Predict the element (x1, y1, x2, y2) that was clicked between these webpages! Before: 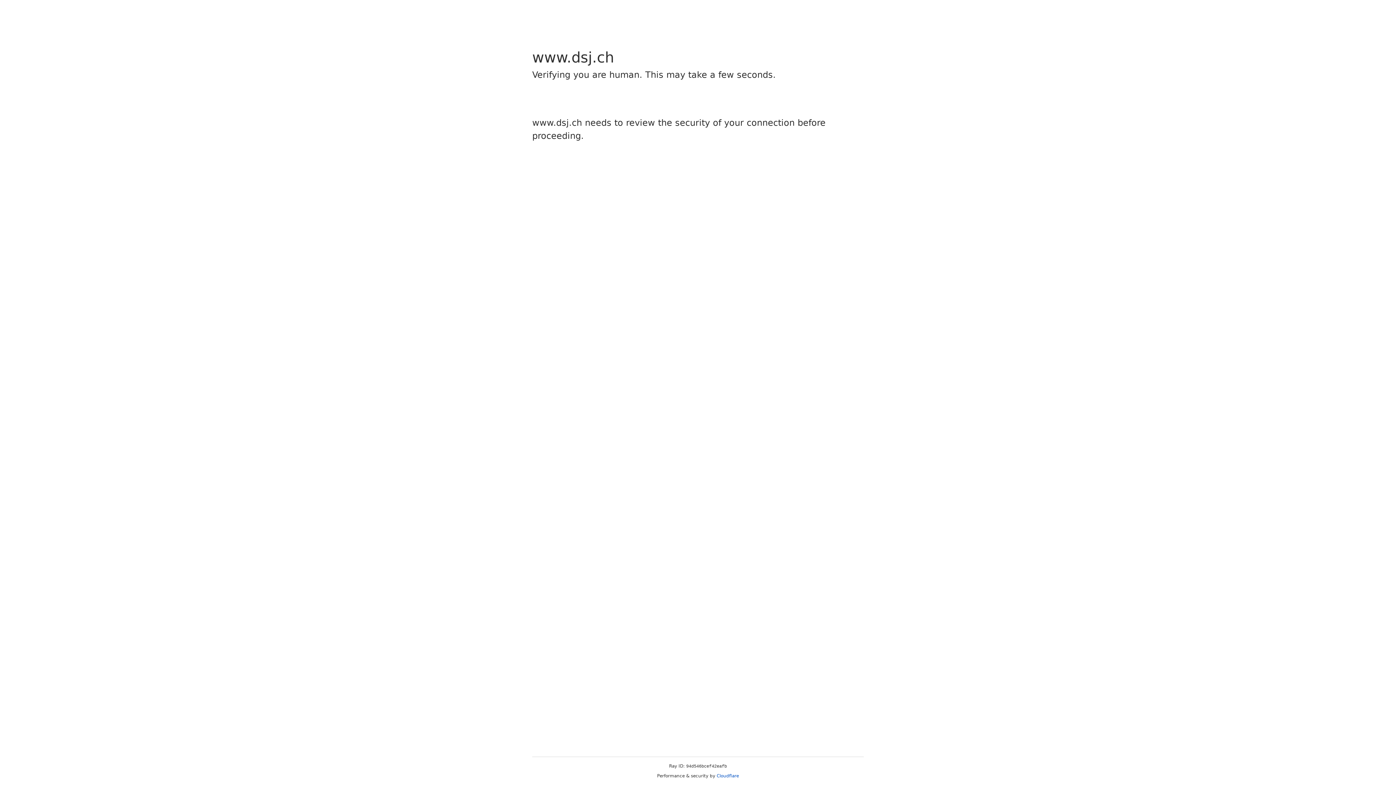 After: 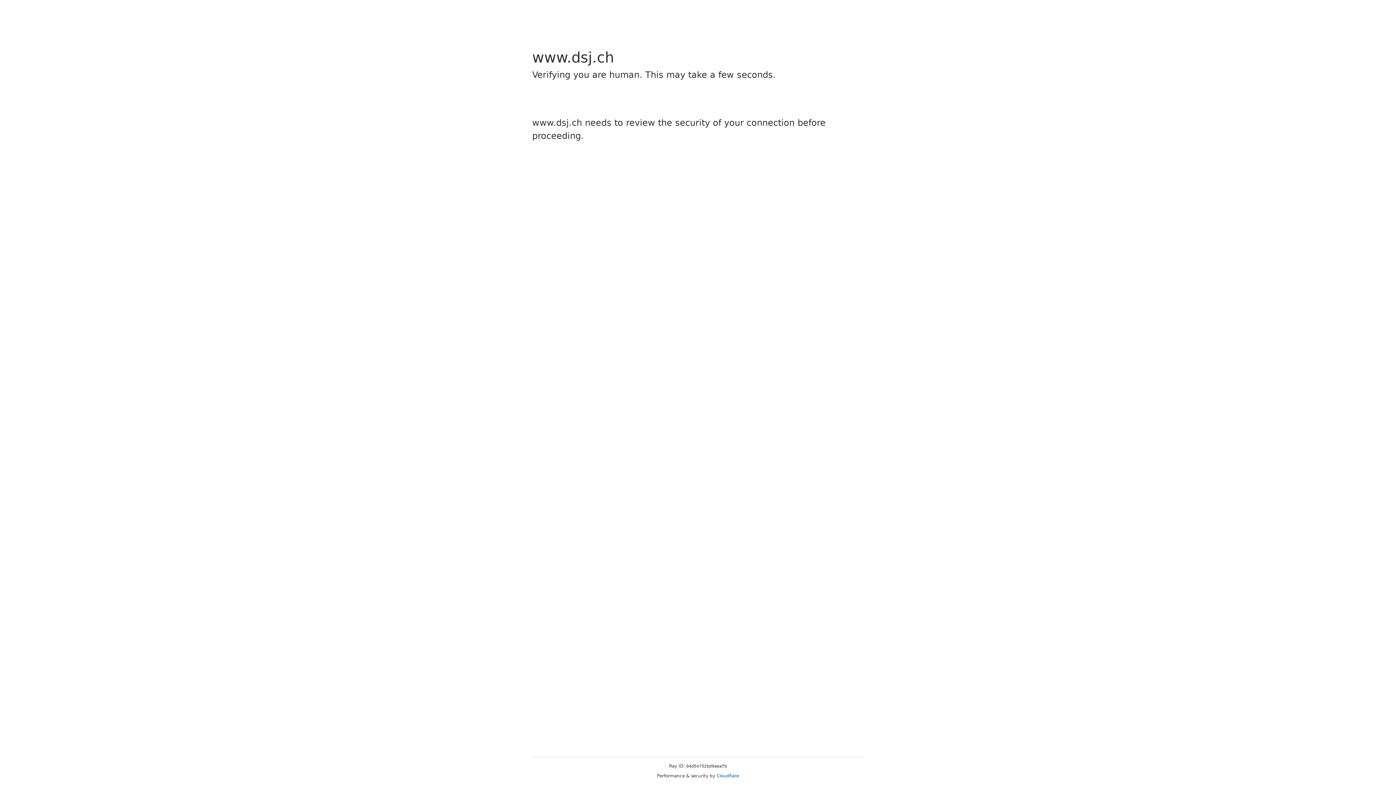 Action: bbox: (716, 773, 739, 778) label: Cloudflare